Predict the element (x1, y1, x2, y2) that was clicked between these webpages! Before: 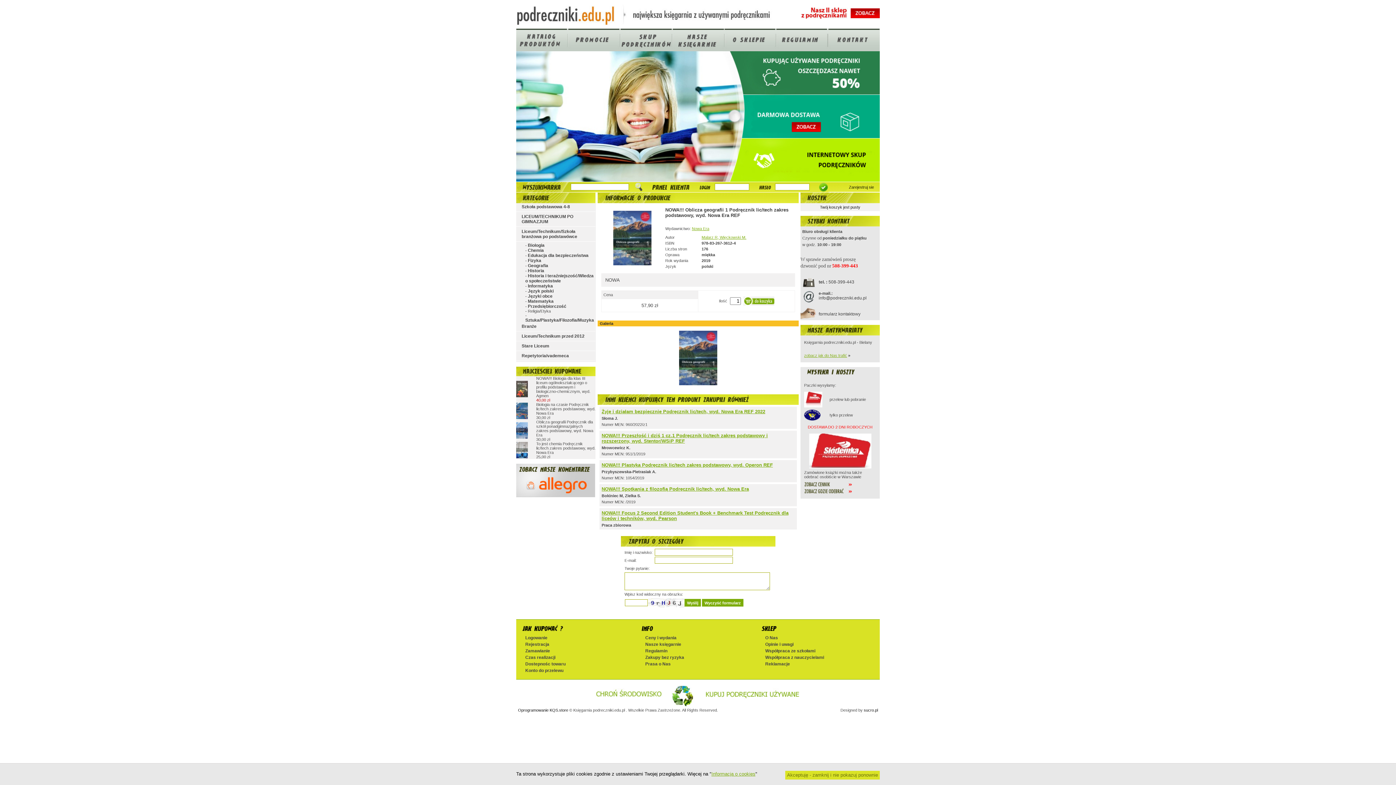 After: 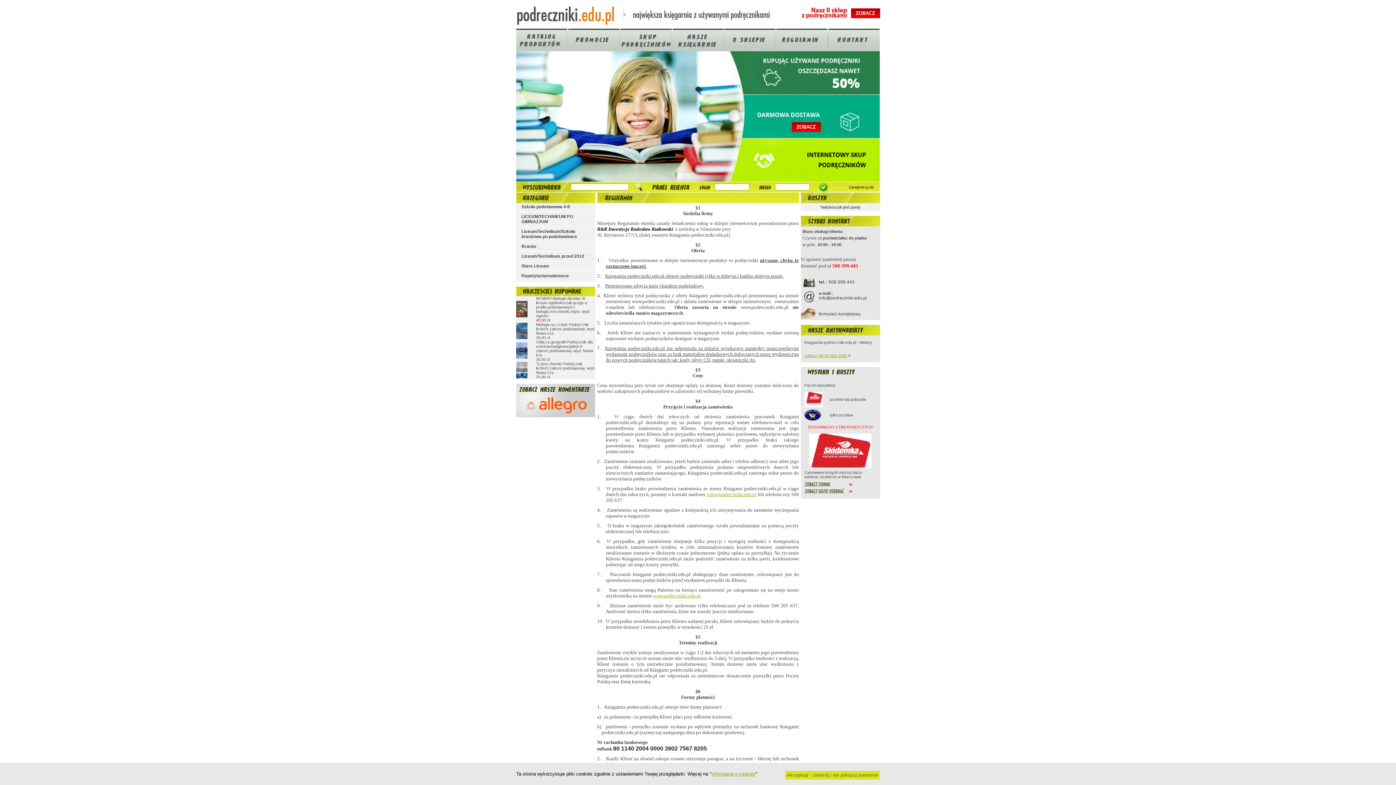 Action: bbox: (776, 47, 828, 52)